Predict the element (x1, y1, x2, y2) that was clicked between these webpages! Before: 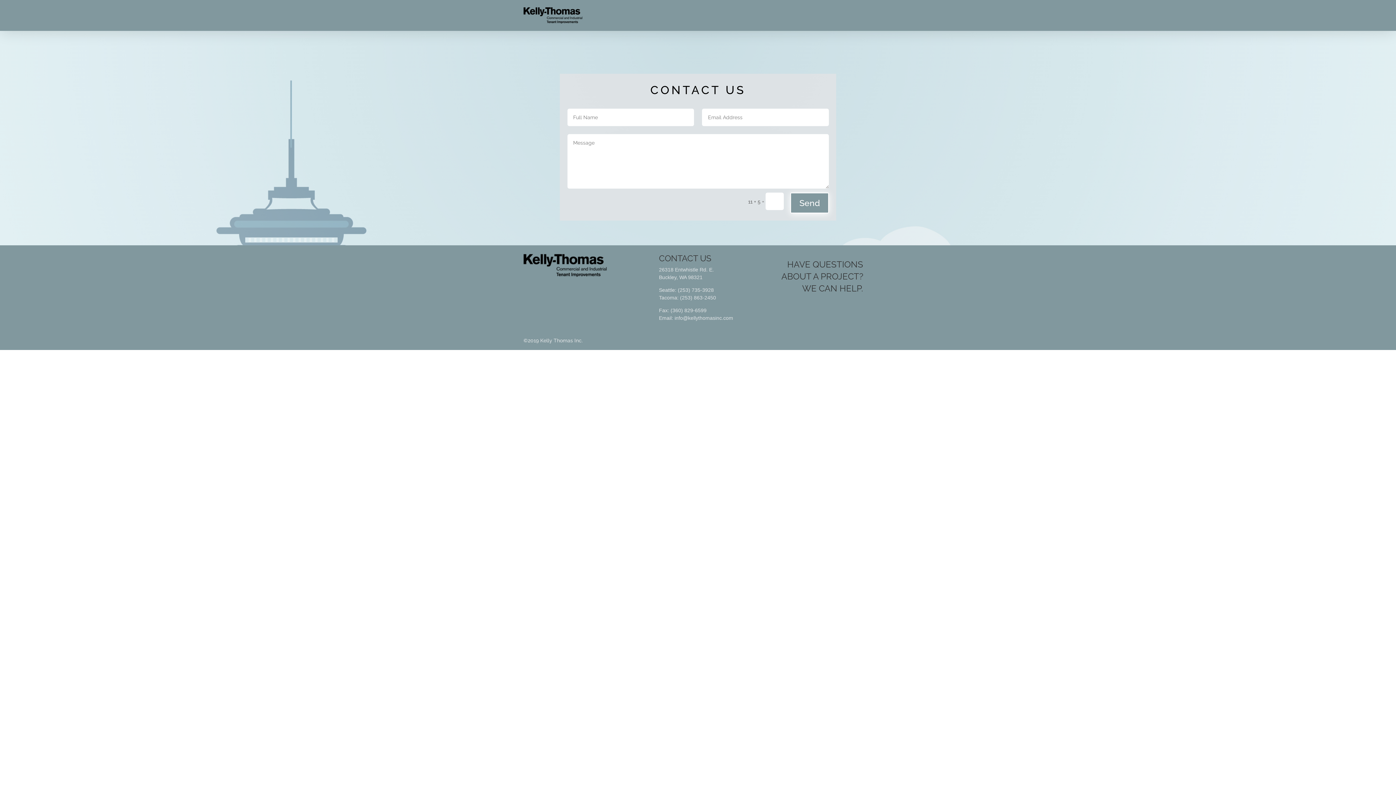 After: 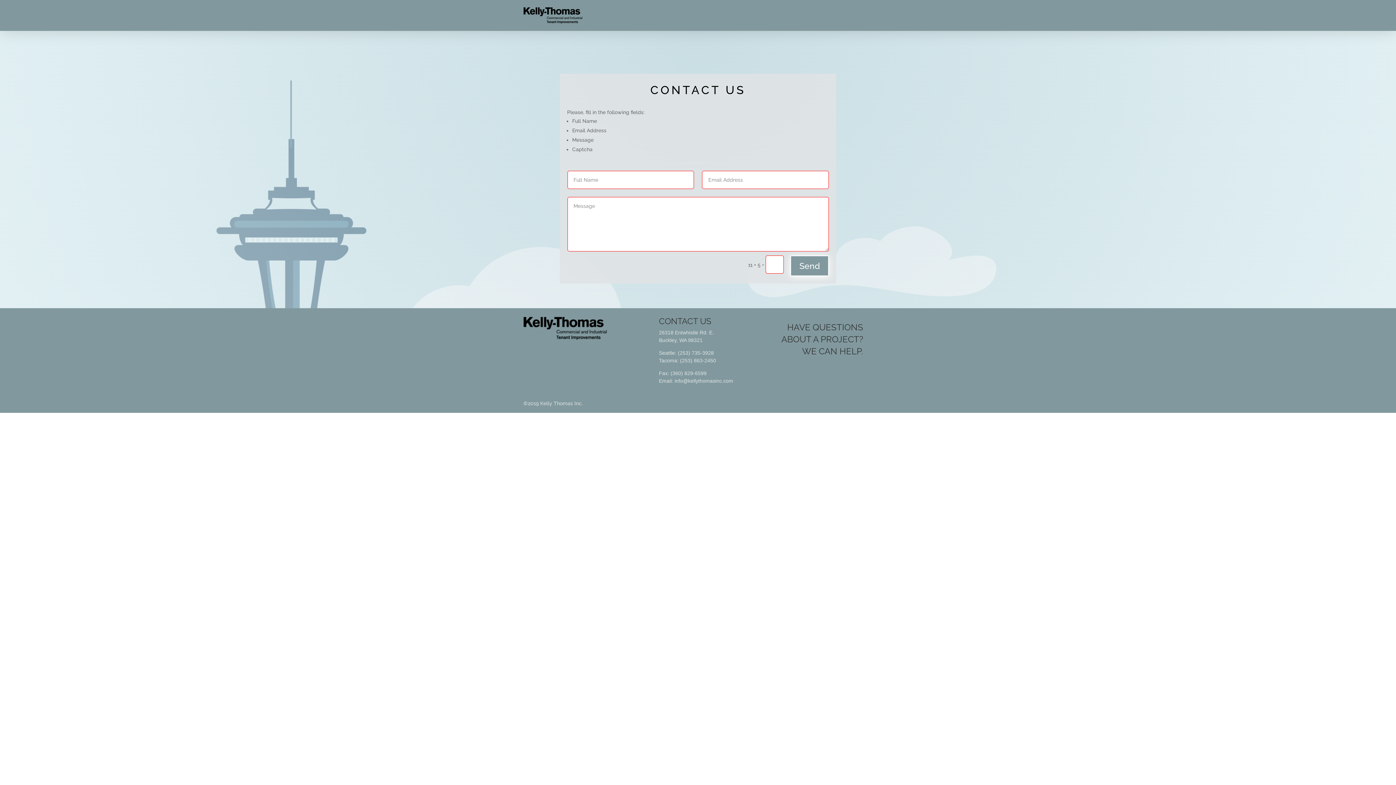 Action: label: Send bbox: (790, 192, 829, 213)